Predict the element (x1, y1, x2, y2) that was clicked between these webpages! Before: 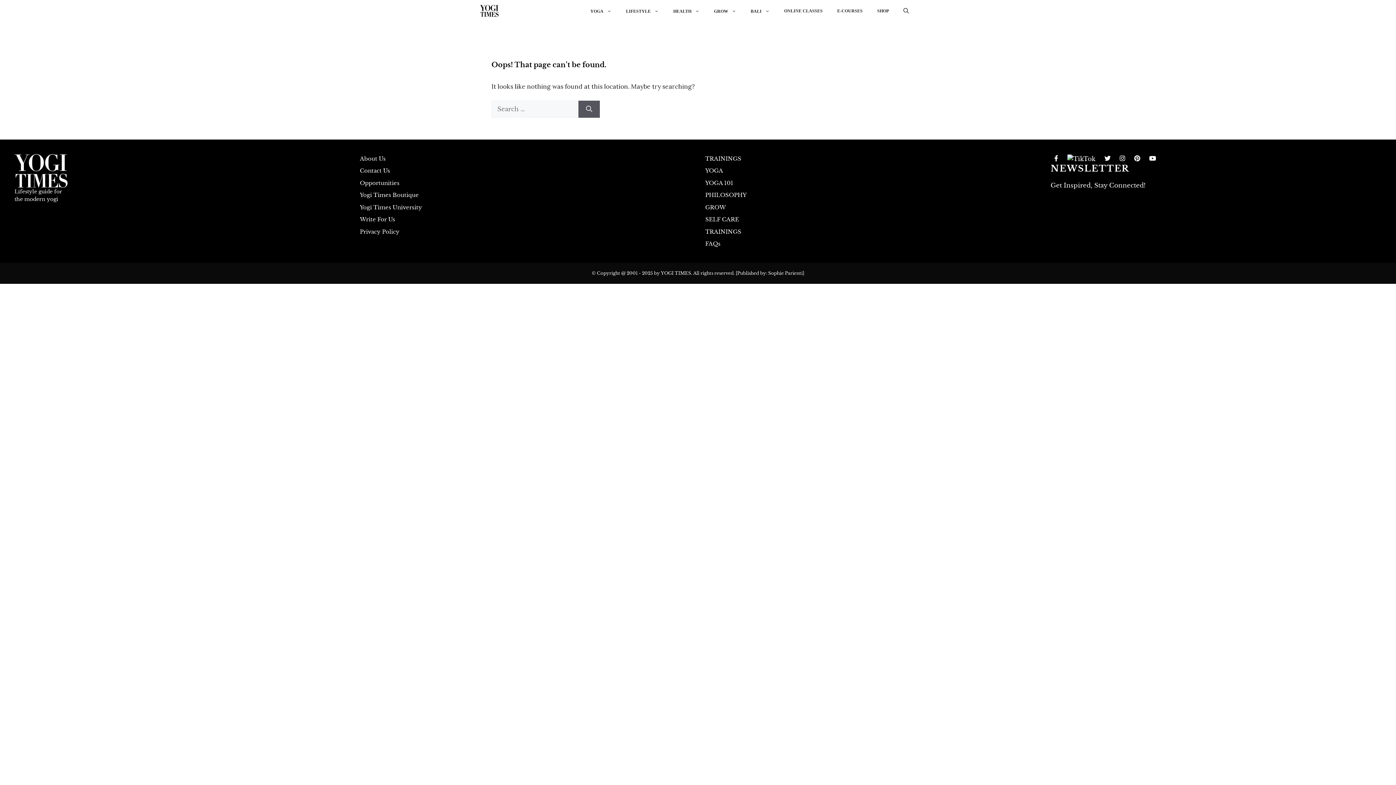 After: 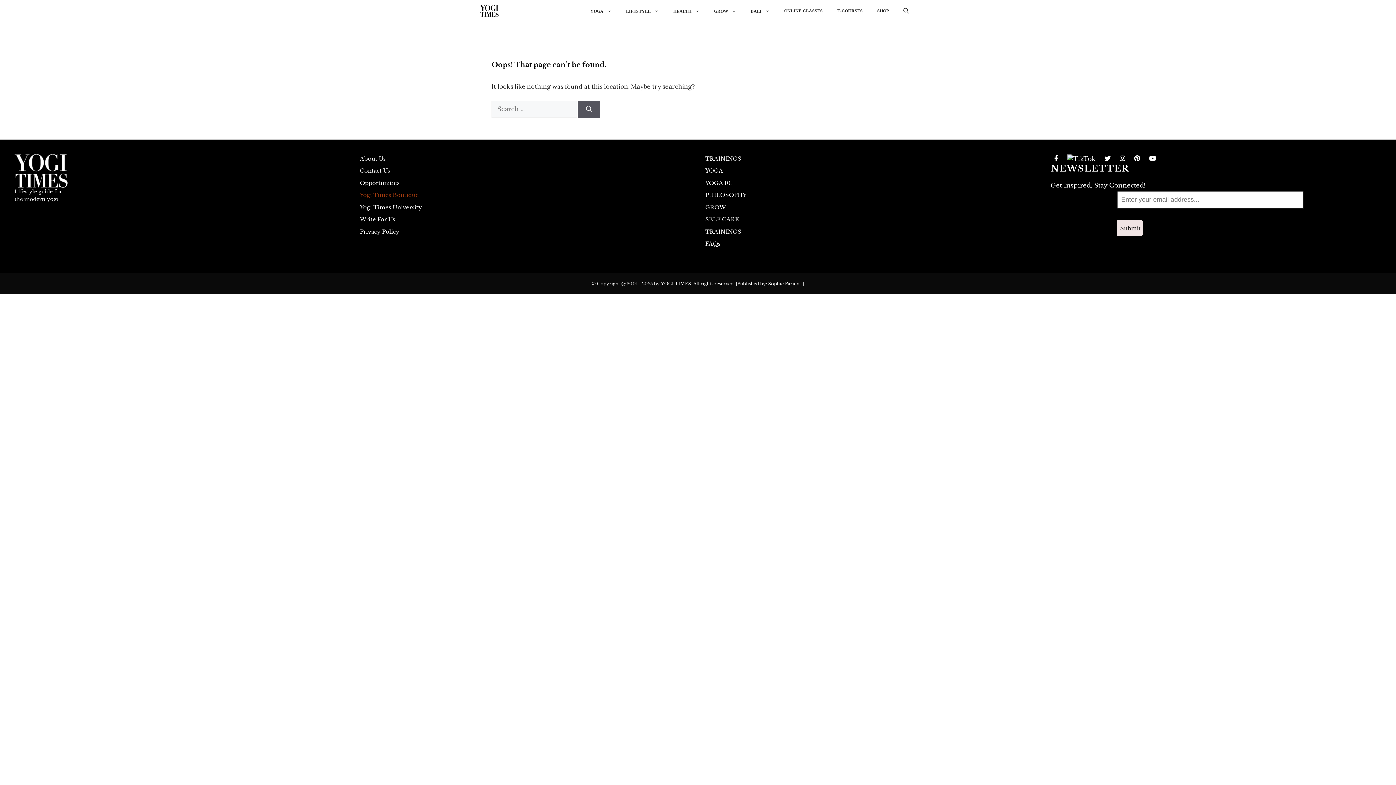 Action: label: Yogi Times Boutique bbox: (360, 191, 418, 198)